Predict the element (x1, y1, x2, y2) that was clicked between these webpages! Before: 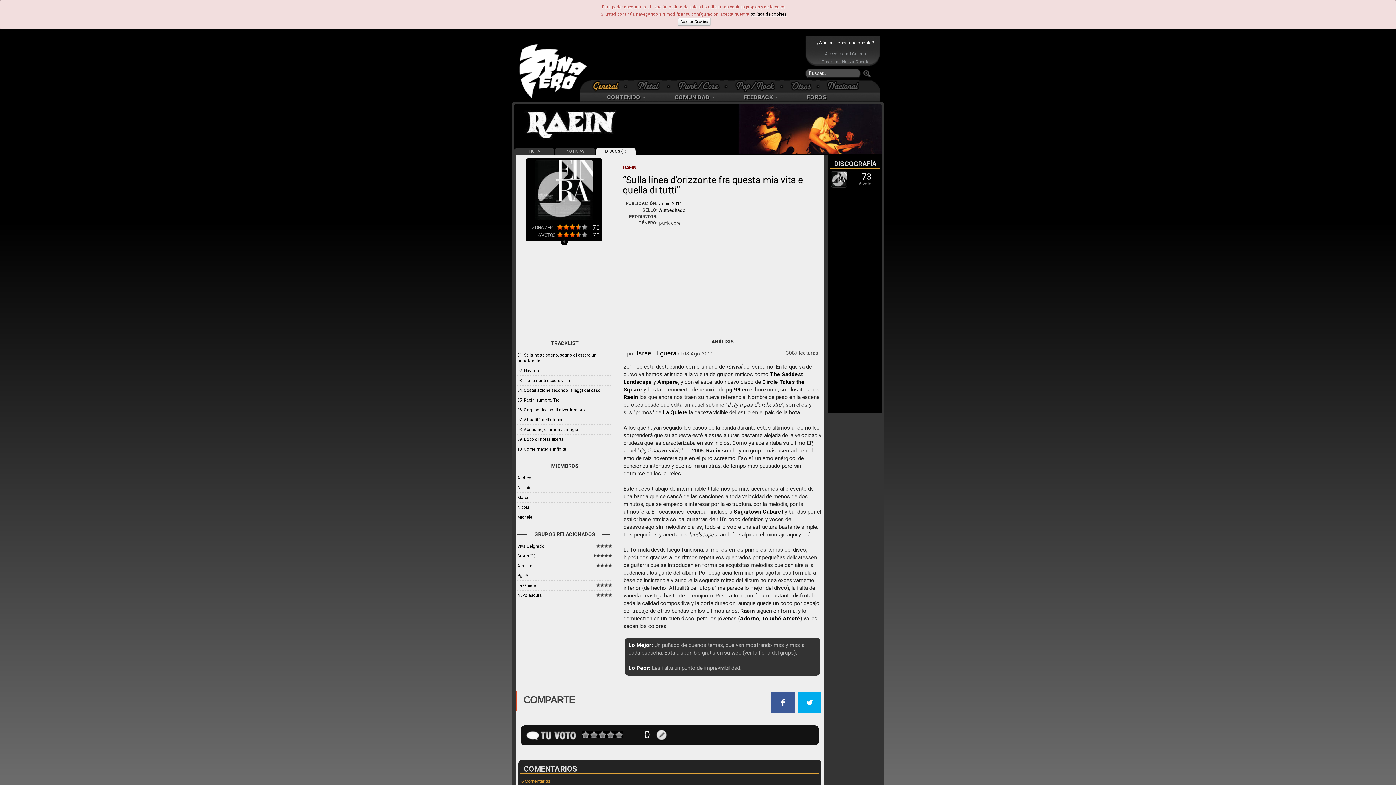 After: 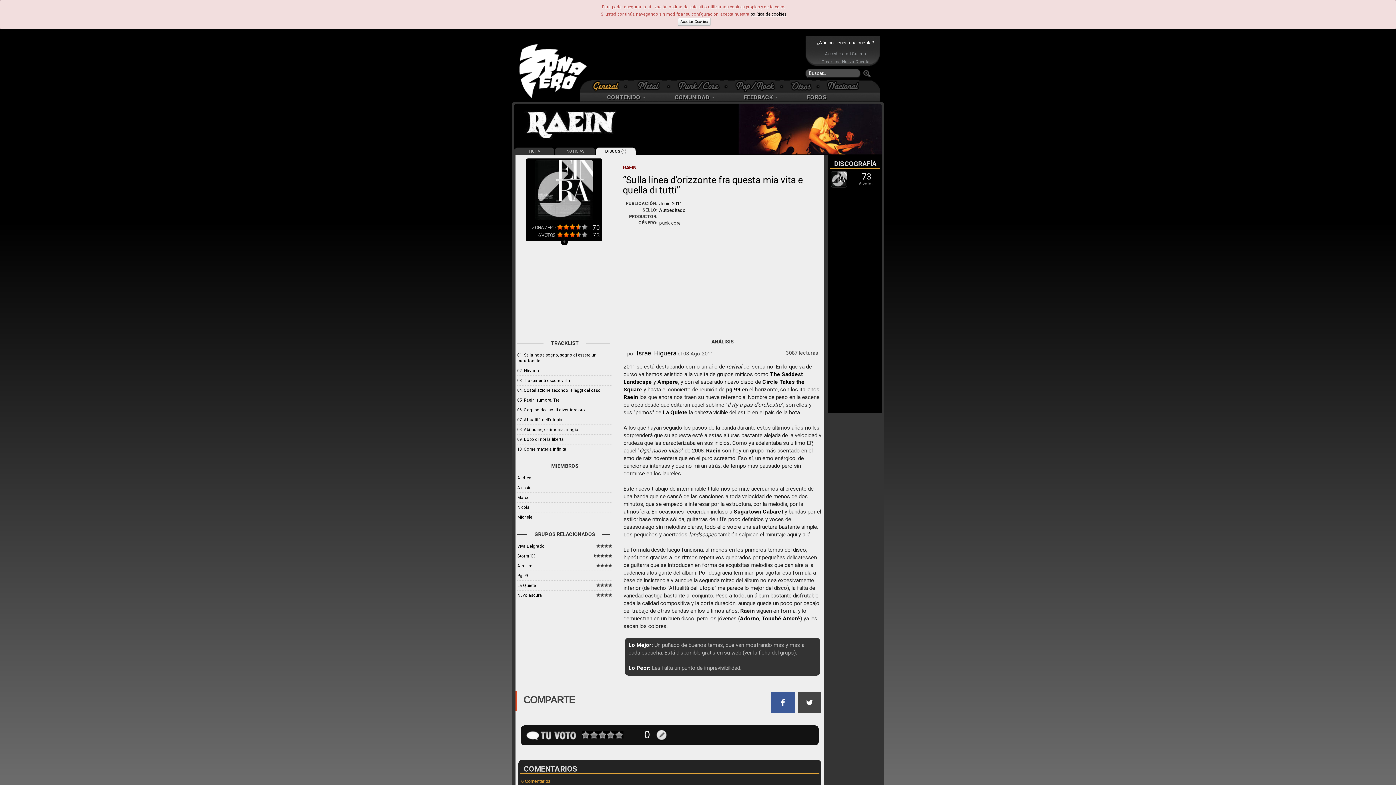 Action: bbox: (797, 692, 821, 713)